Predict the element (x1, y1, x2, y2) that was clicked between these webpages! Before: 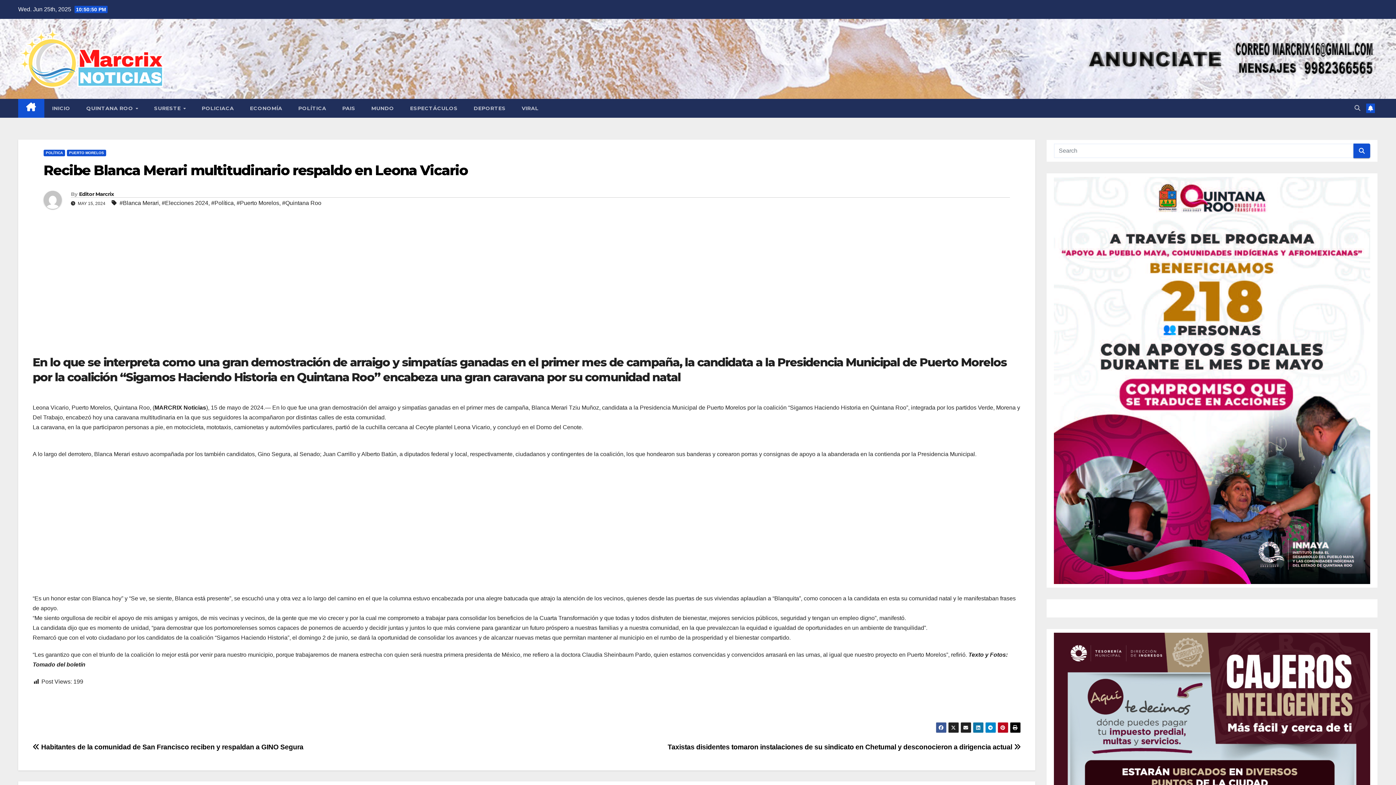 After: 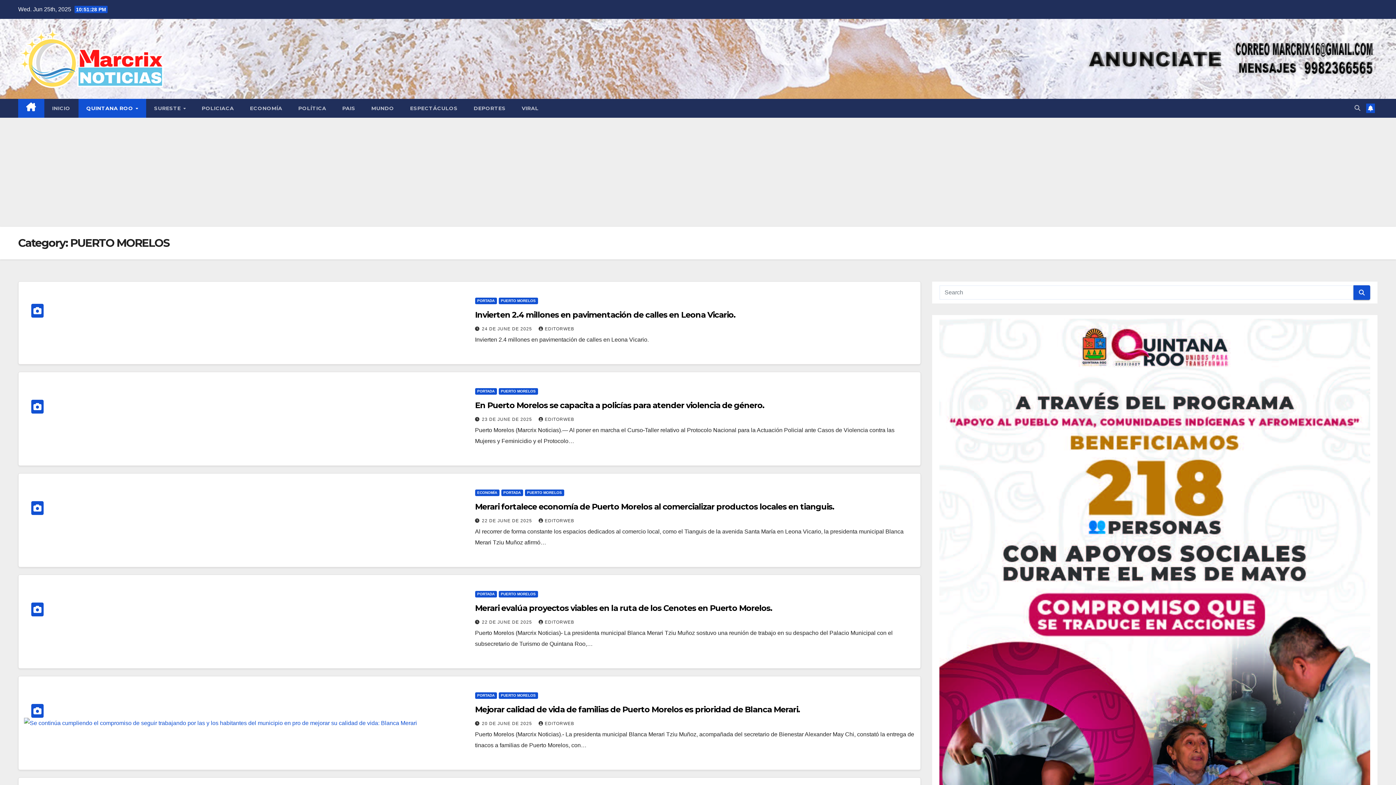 Action: bbox: (66, 149, 106, 156) label: PUERTO MORELOS